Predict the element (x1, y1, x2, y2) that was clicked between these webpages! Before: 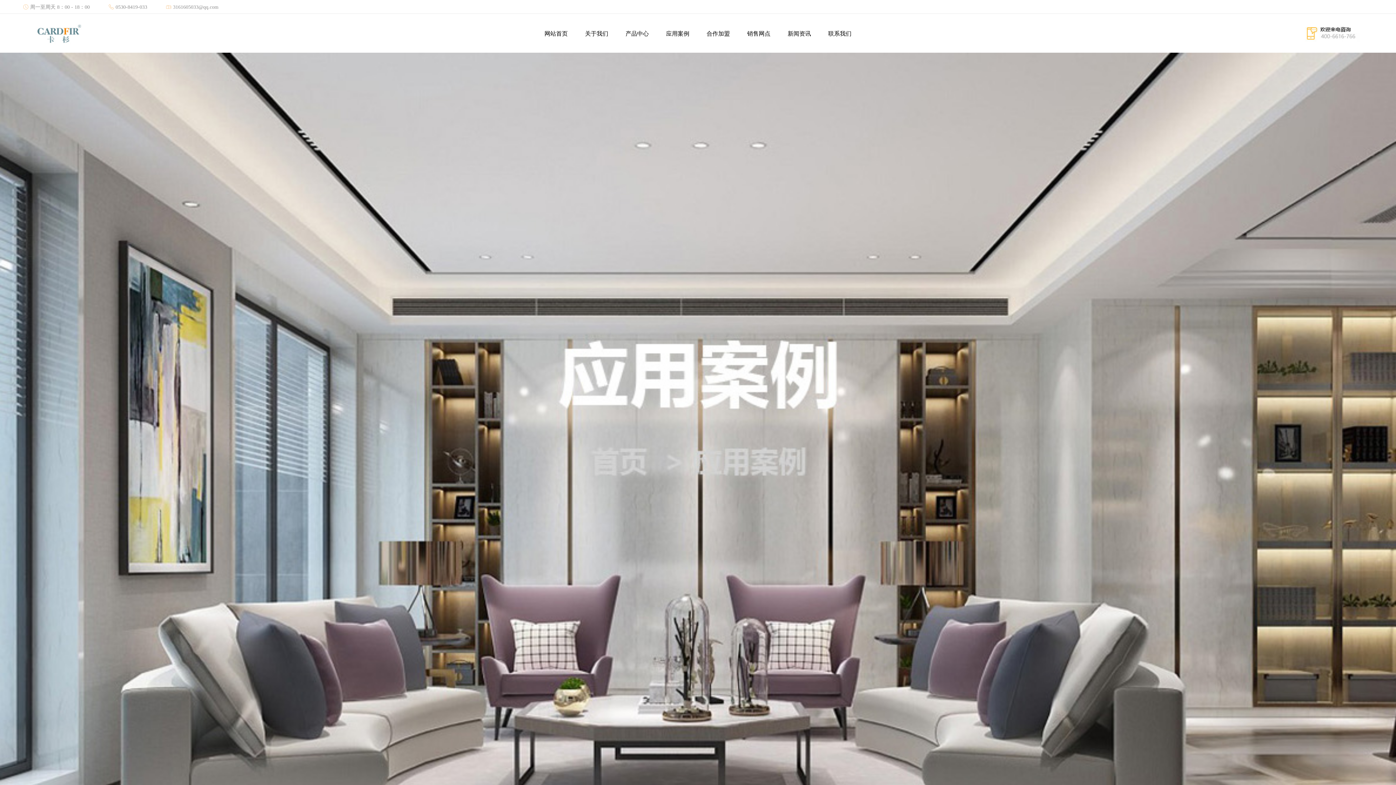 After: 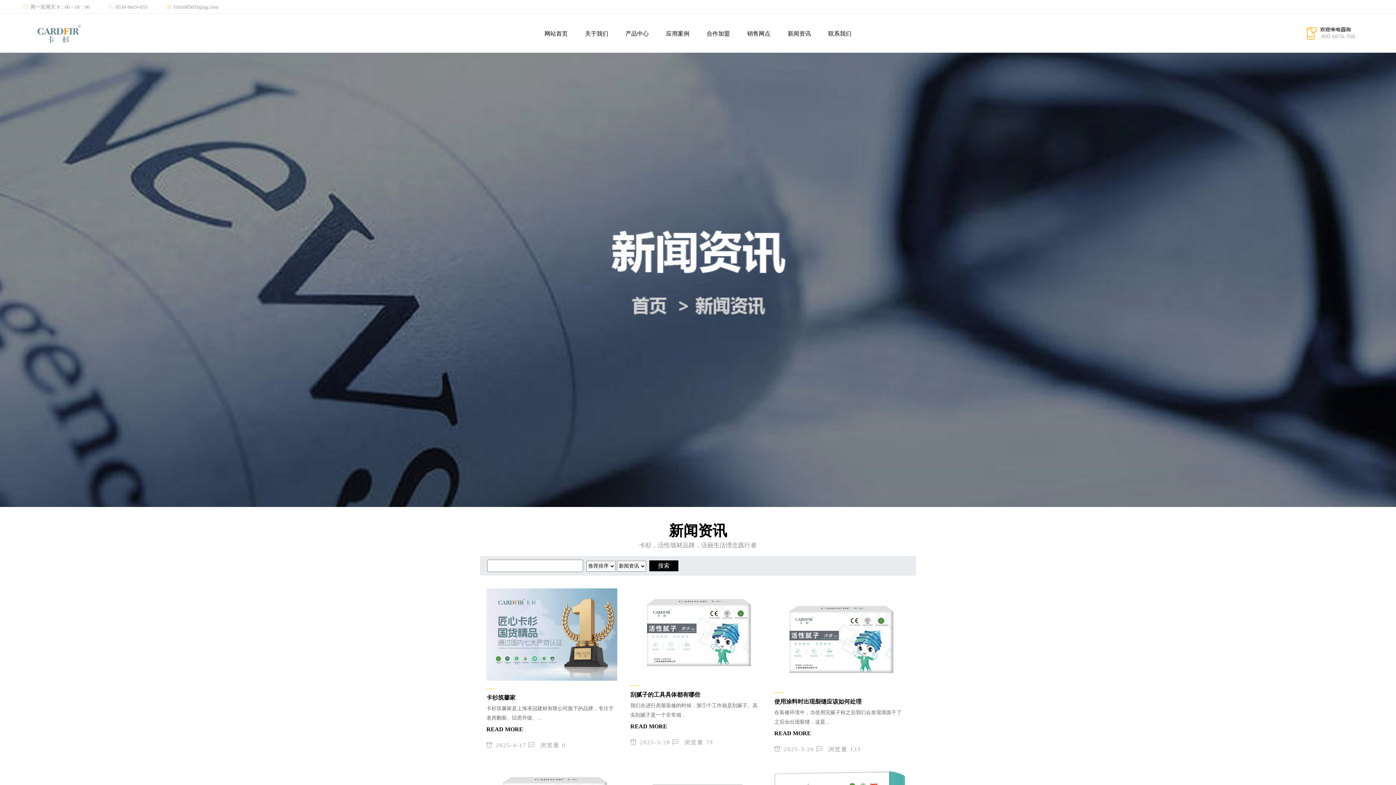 Action: bbox: (779, 13, 819, 52) label: 新闻资讯